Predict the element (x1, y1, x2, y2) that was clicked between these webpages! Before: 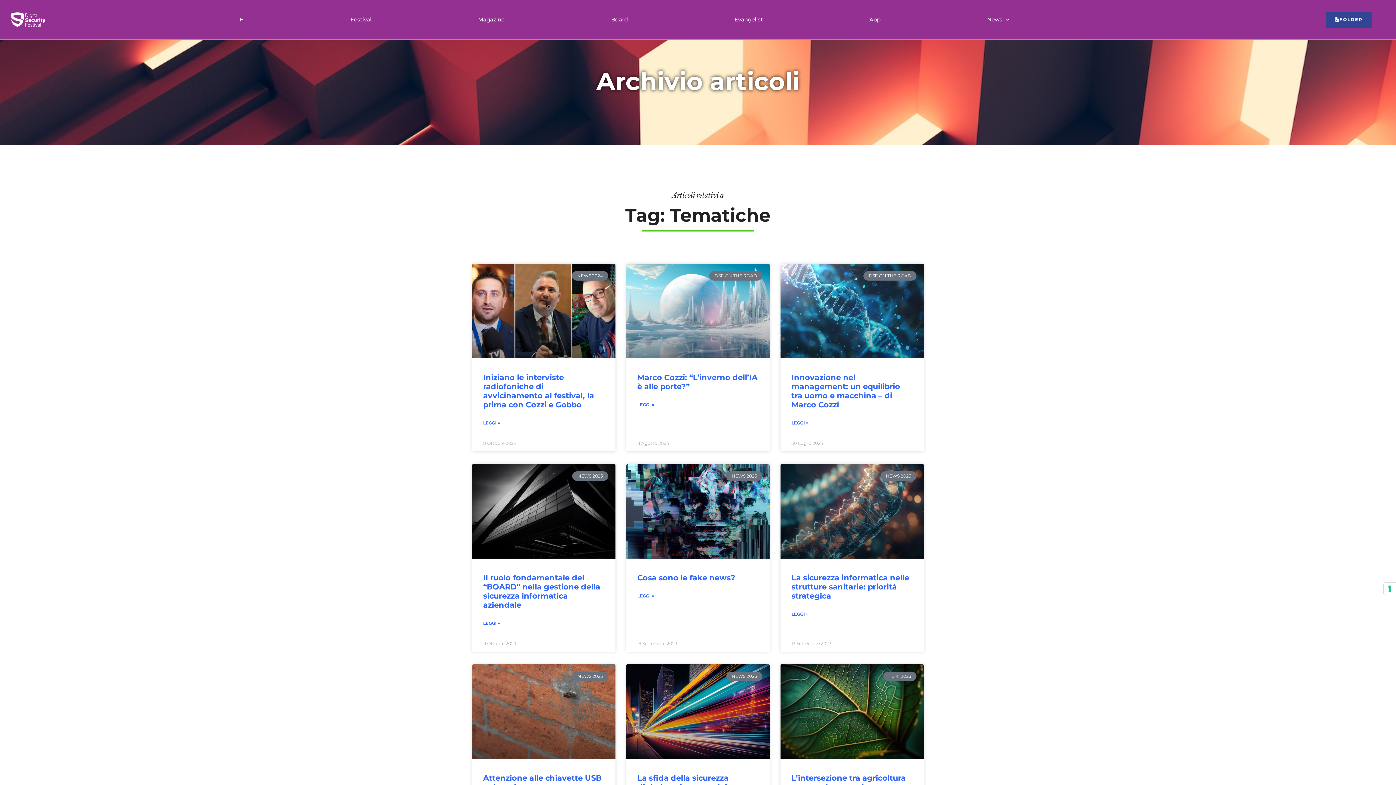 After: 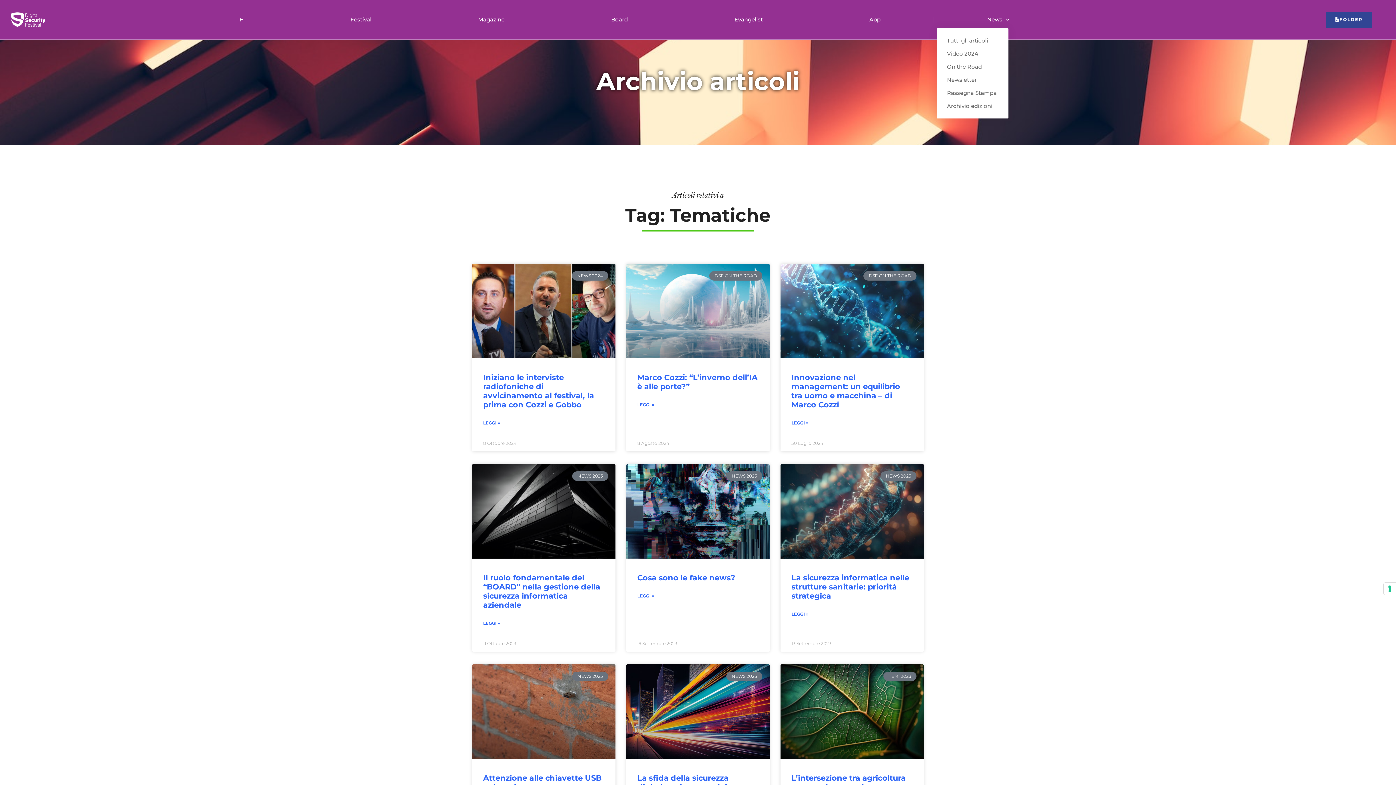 Action: bbox: (937, 10, 1059, 28) label: News